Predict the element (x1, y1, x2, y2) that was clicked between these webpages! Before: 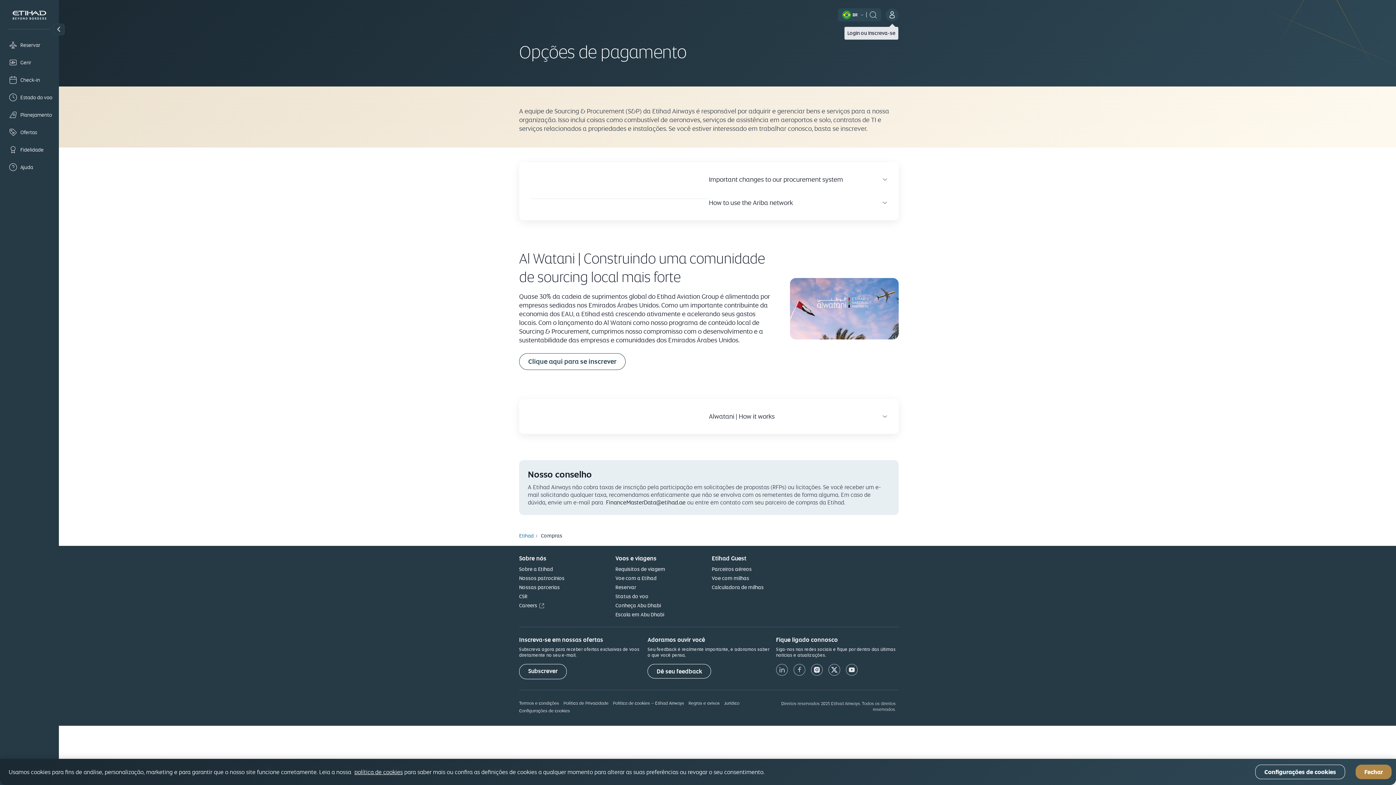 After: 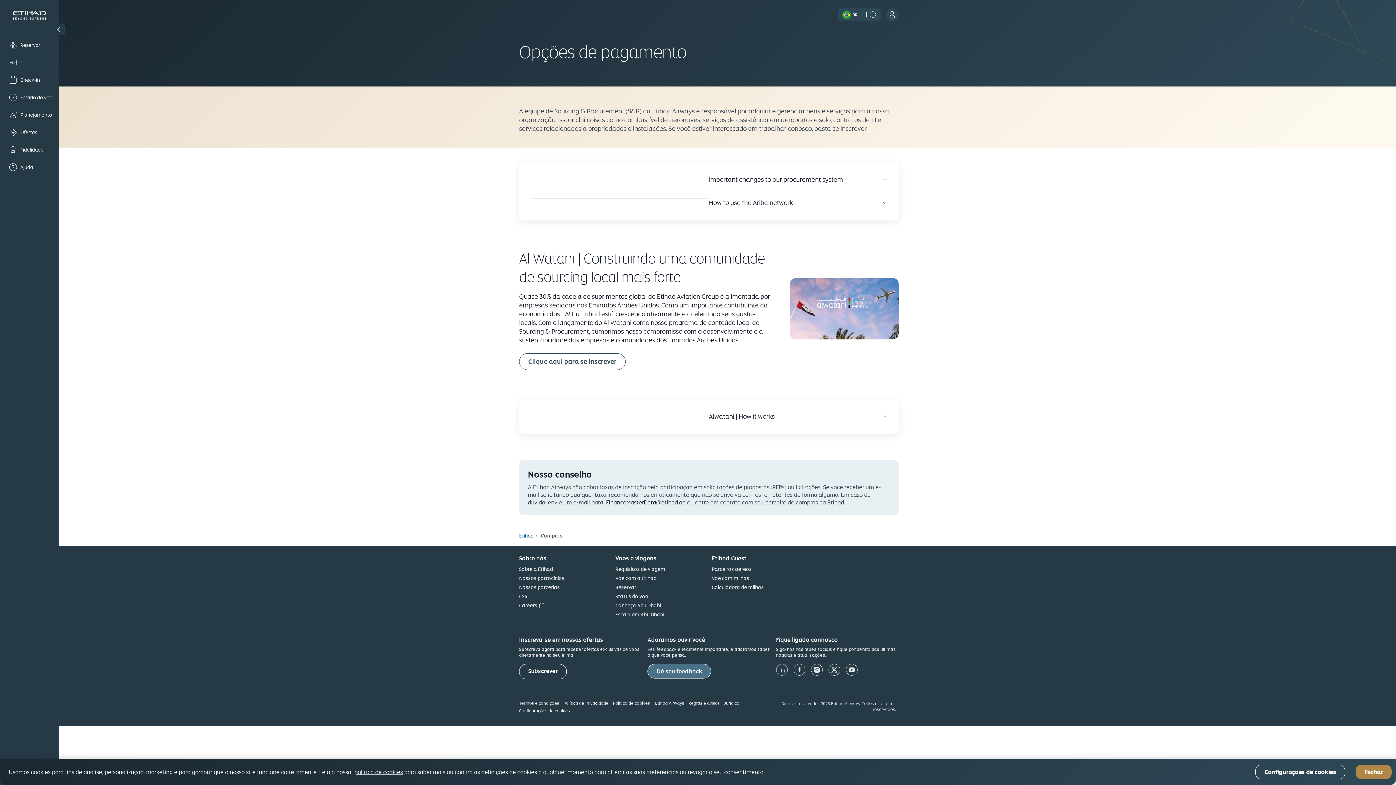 Action: bbox: (647, 664, 711, 678) label: Dê seu feedback